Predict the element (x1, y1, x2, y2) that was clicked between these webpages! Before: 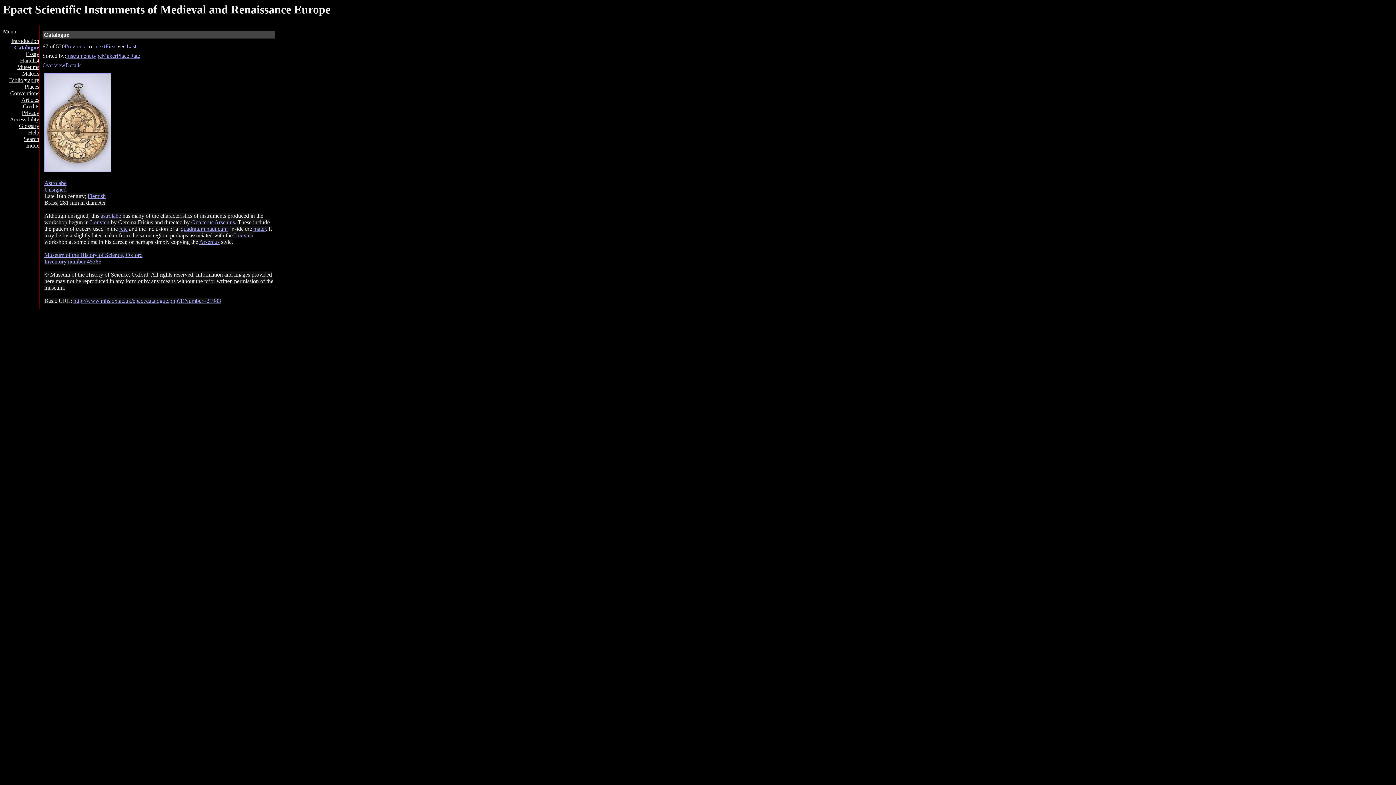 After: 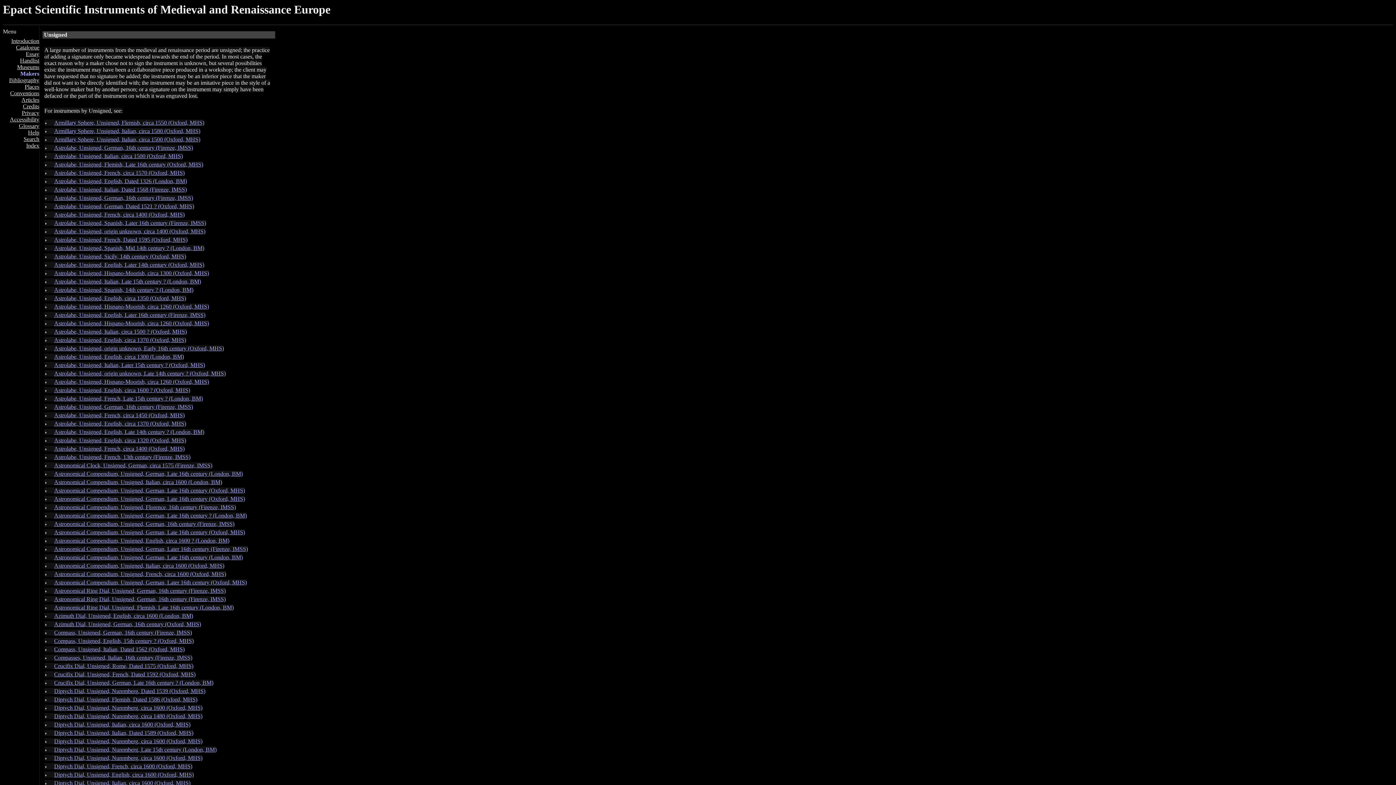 Action: label: Unsigned bbox: (44, 186, 66, 192)